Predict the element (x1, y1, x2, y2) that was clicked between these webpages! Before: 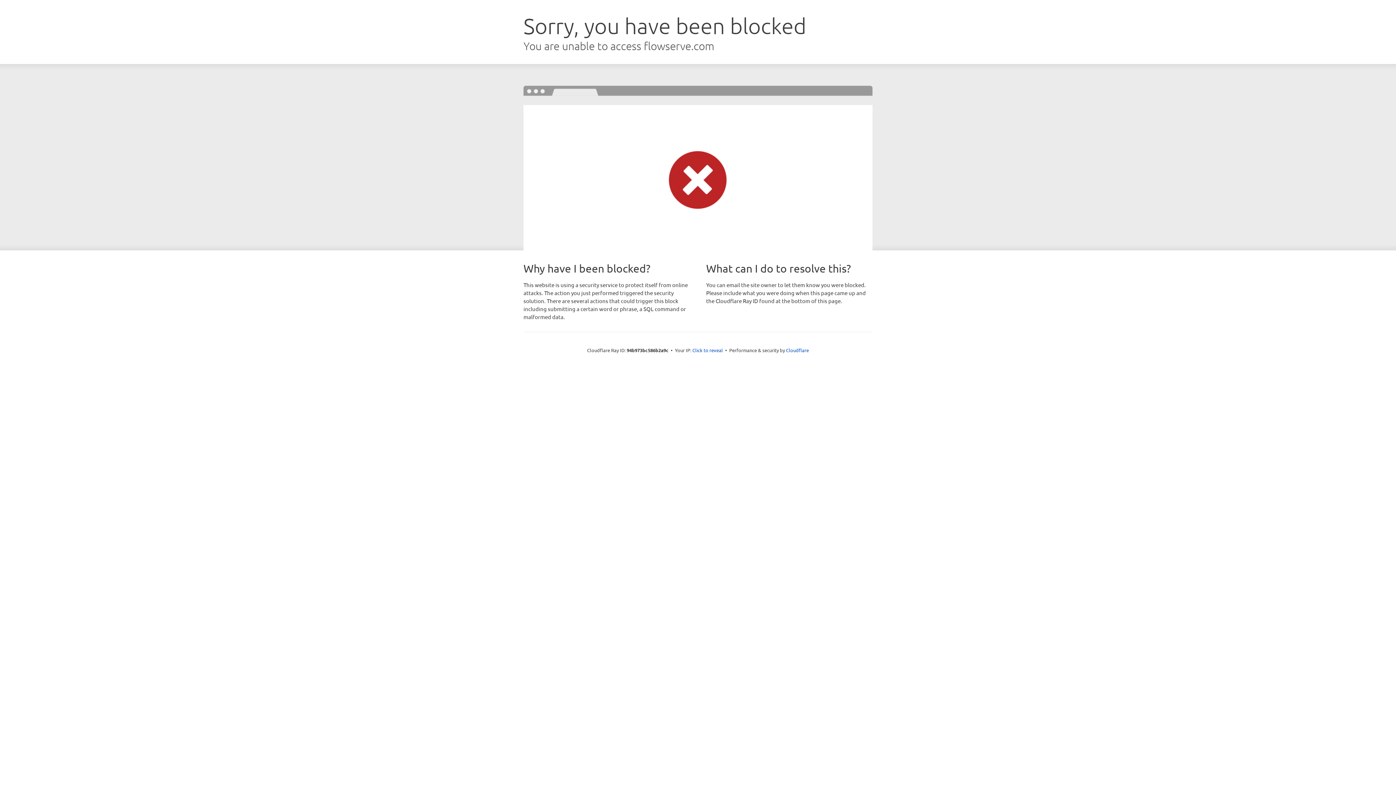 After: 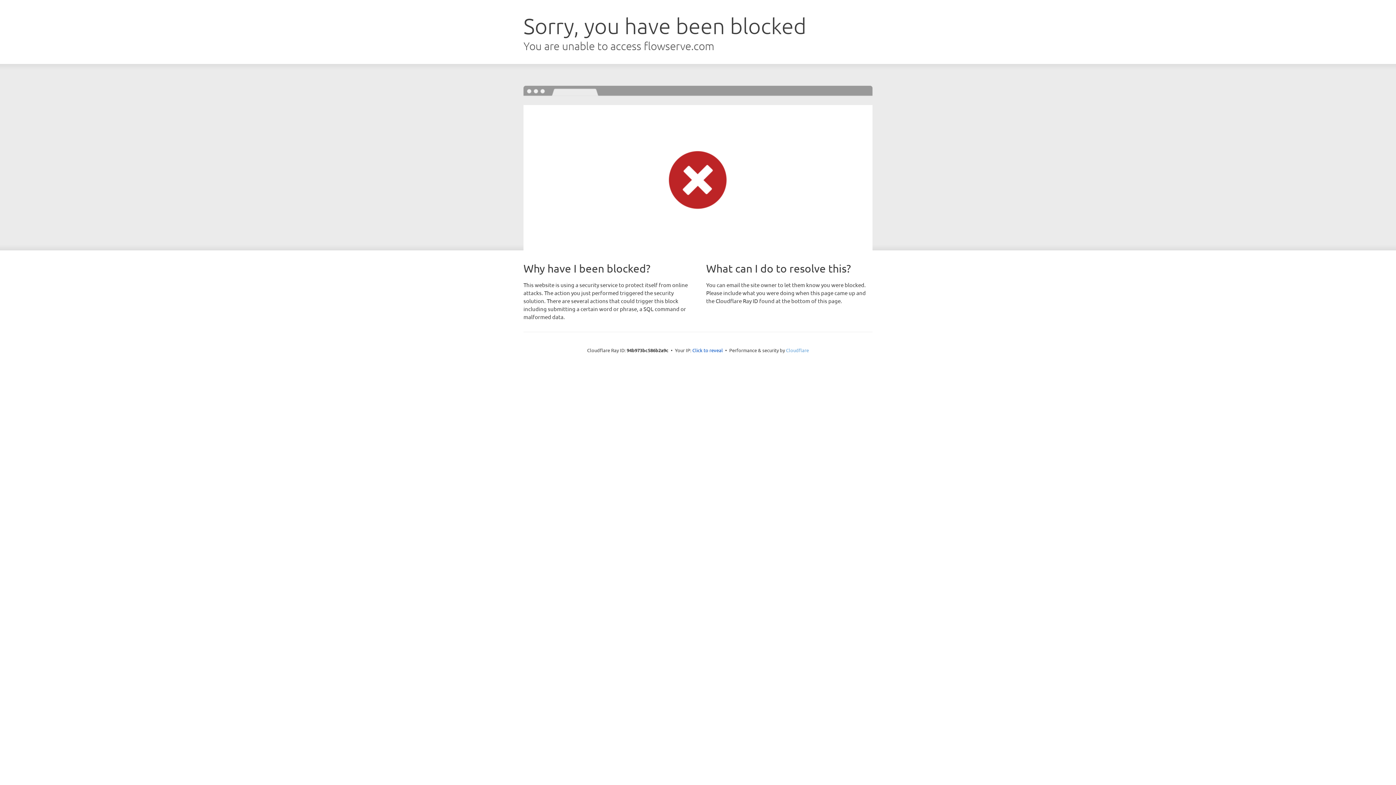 Action: bbox: (786, 347, 809, 353) label: Cloudflare